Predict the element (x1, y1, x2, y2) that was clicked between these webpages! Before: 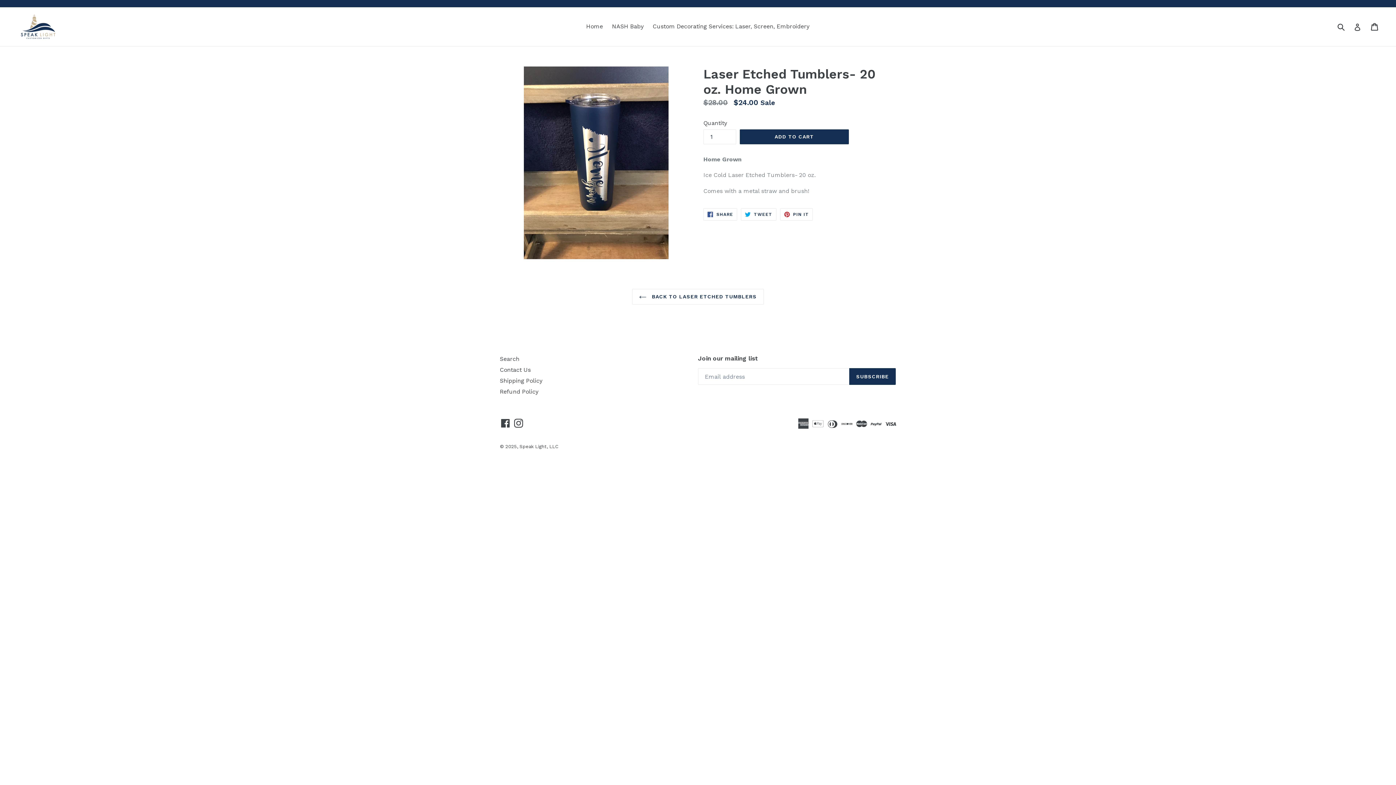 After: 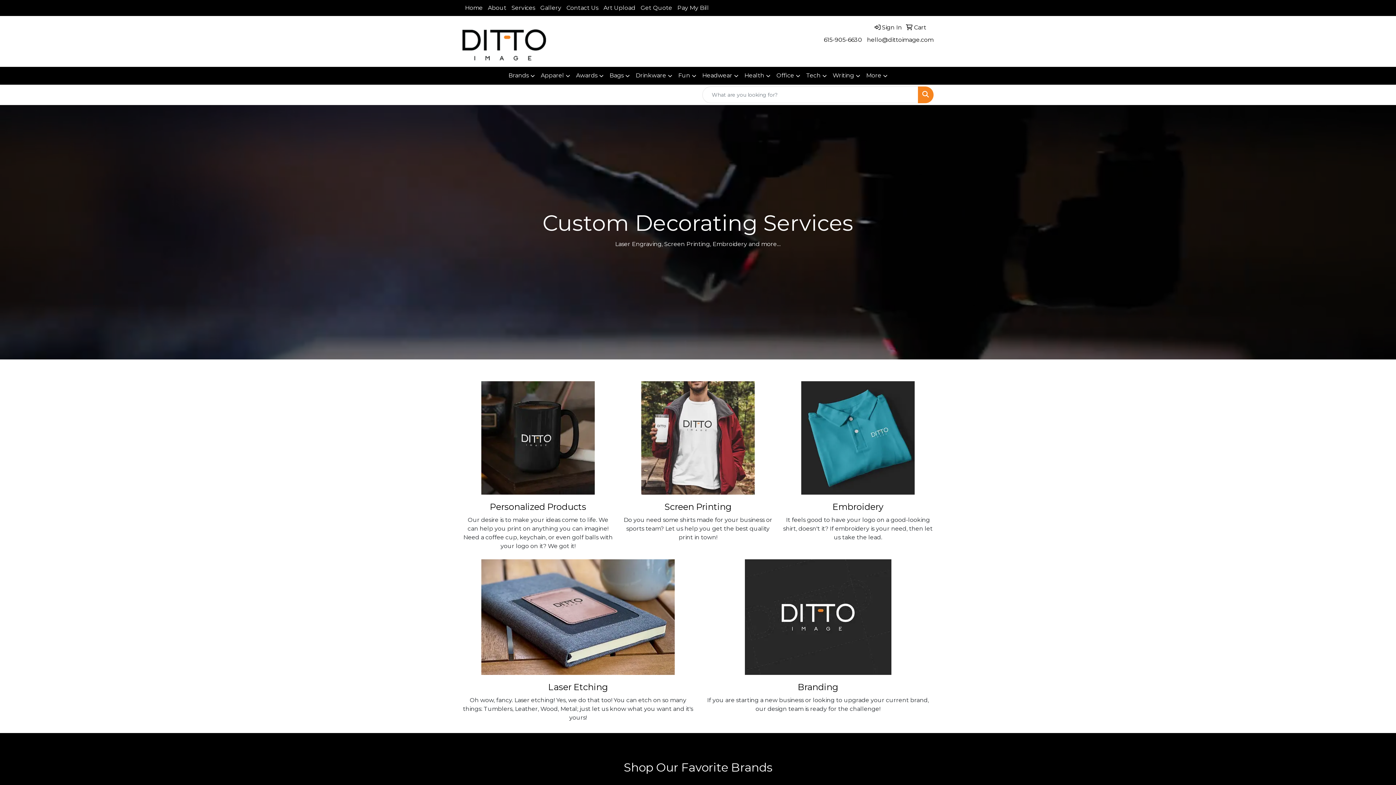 Action: label: Custom Decorating Services: Laser, Screen, Embroidery bbox: (649, 21, 813, 32)